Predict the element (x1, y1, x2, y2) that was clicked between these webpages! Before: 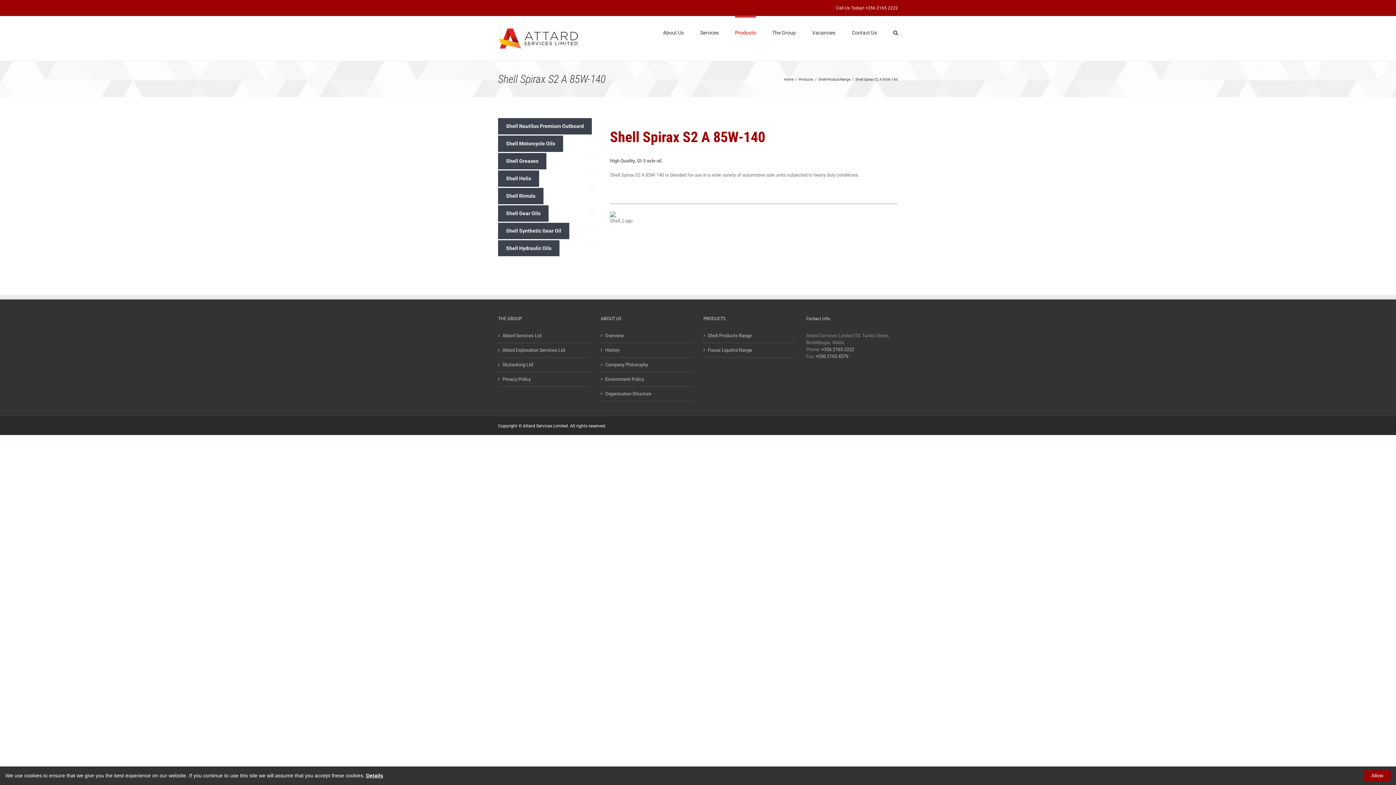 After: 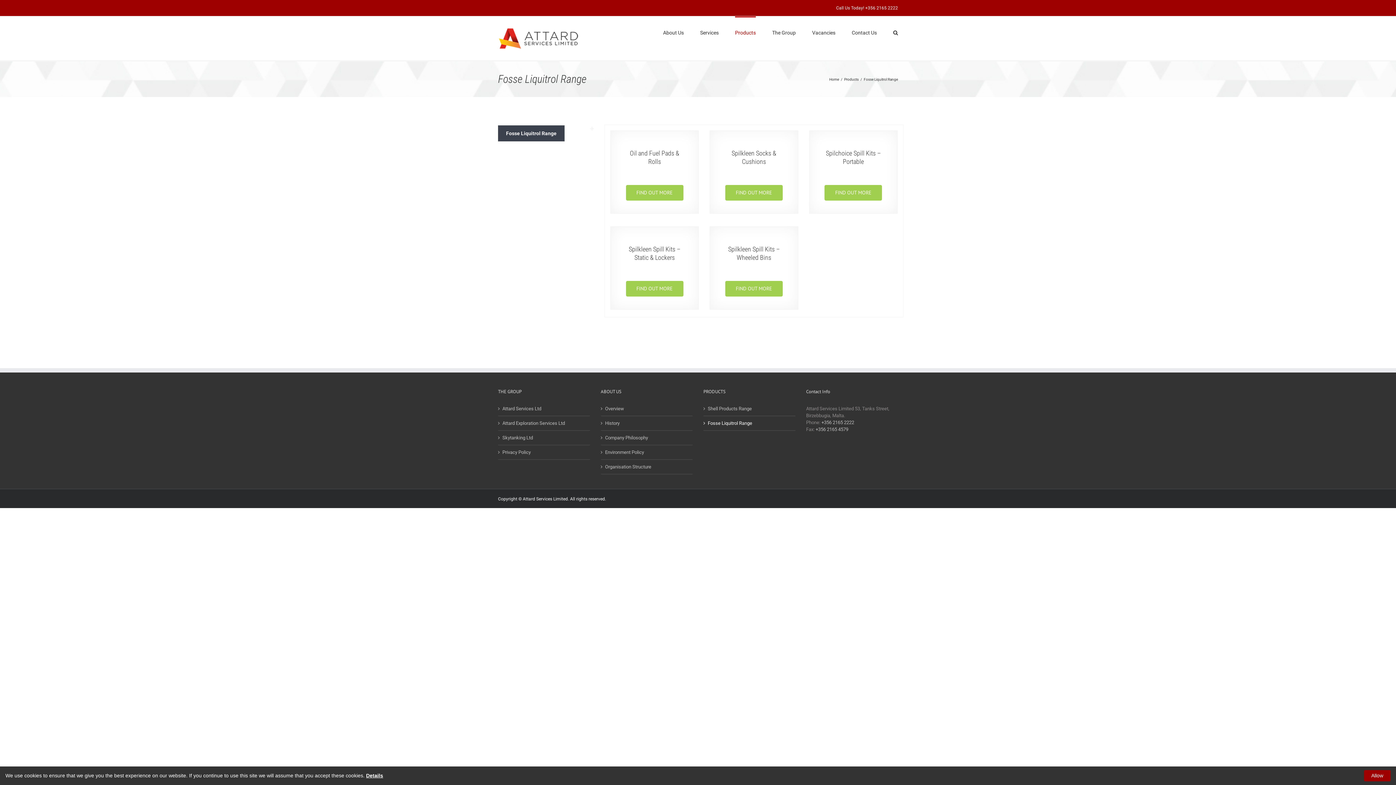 Action: label: Fosse Liquitrol Range bbox: (708, 346, 791, 353)